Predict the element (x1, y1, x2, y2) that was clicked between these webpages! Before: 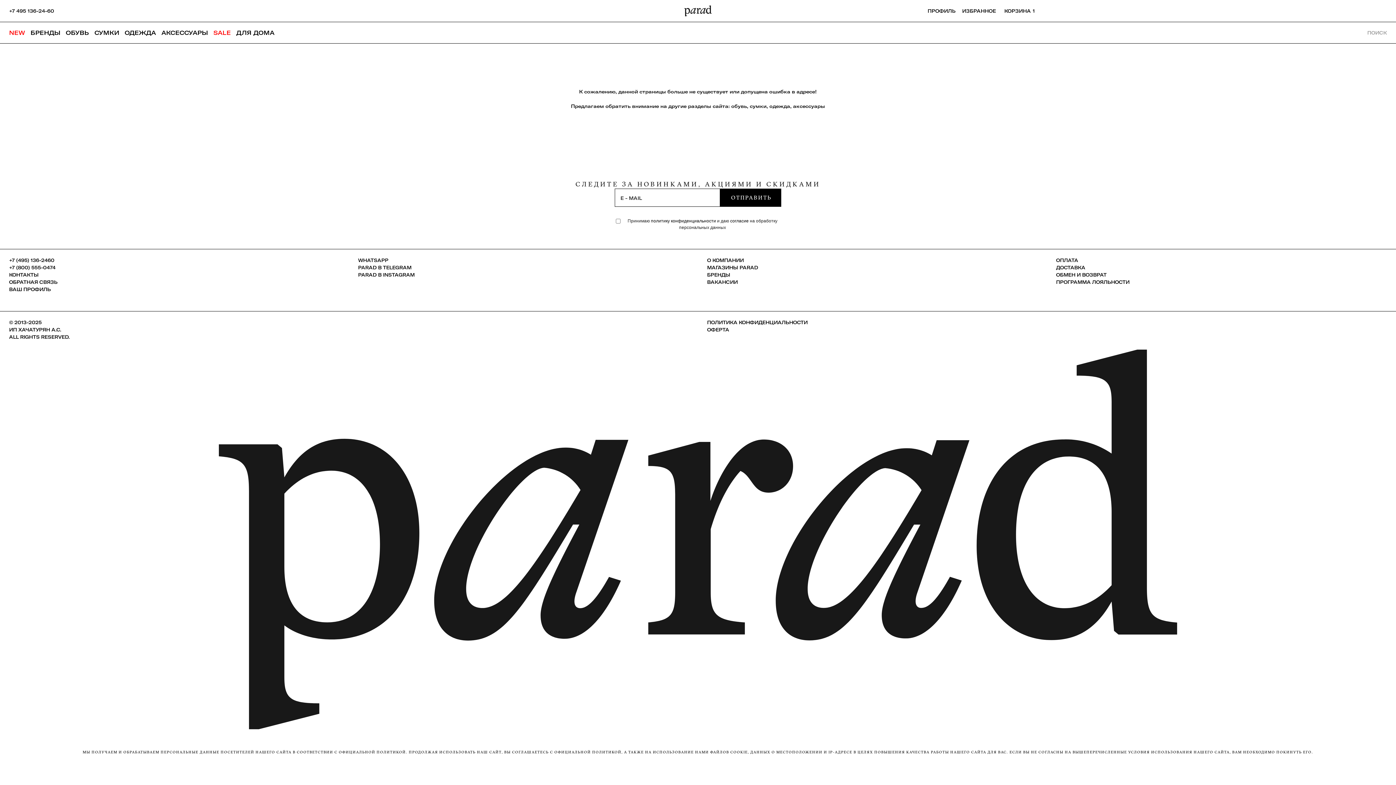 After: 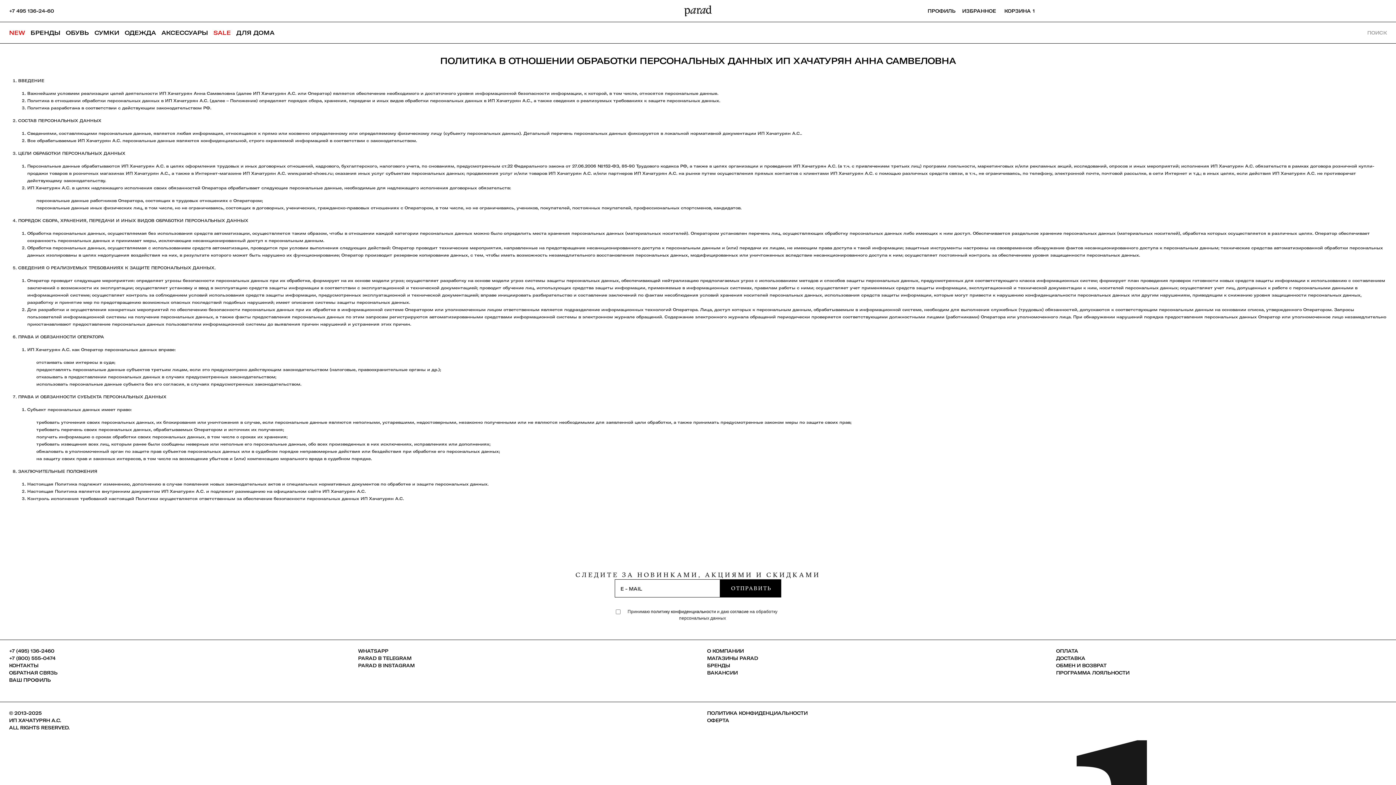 Action: bbox: (337, 750, 406, 755) label:  ОФИЦИАЛЬНОЙ ПОЛИТИКОЙ